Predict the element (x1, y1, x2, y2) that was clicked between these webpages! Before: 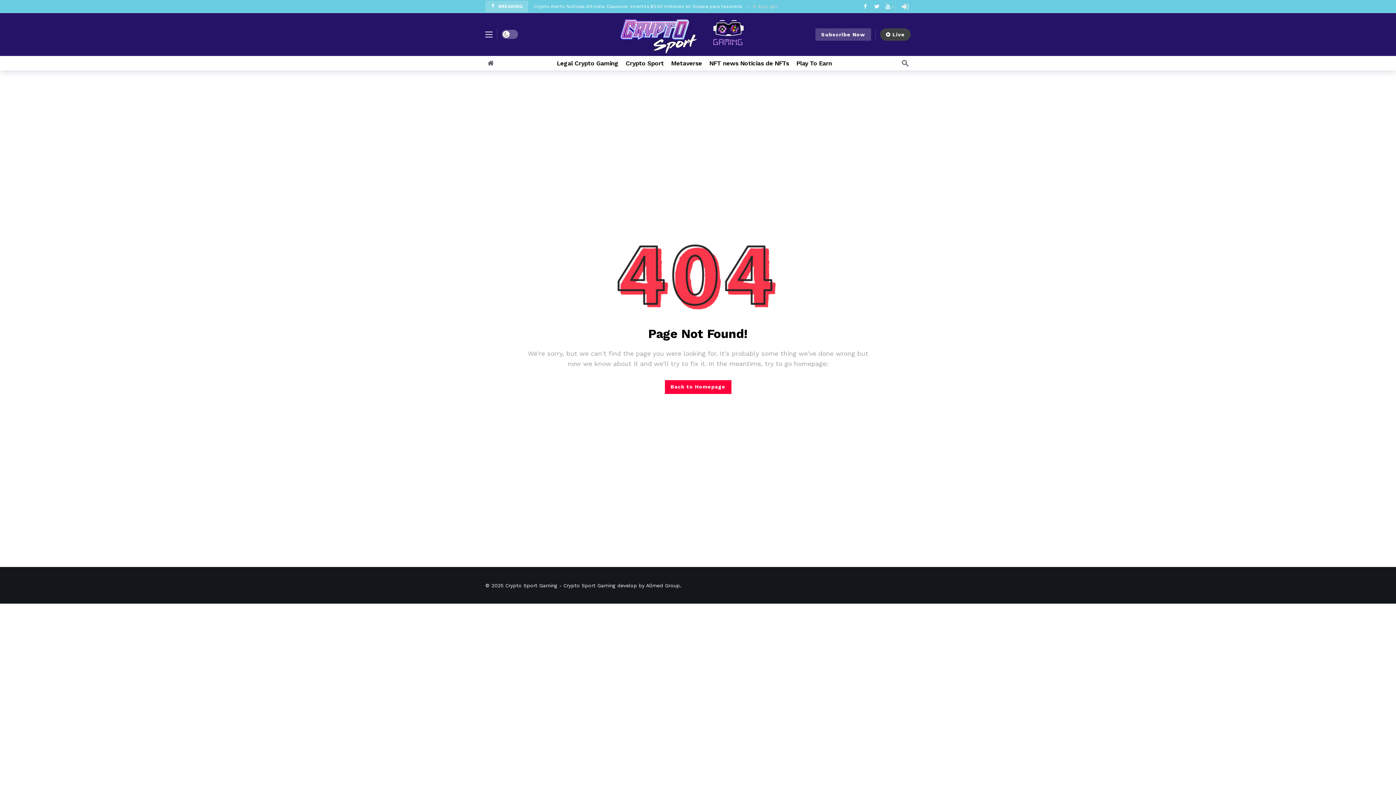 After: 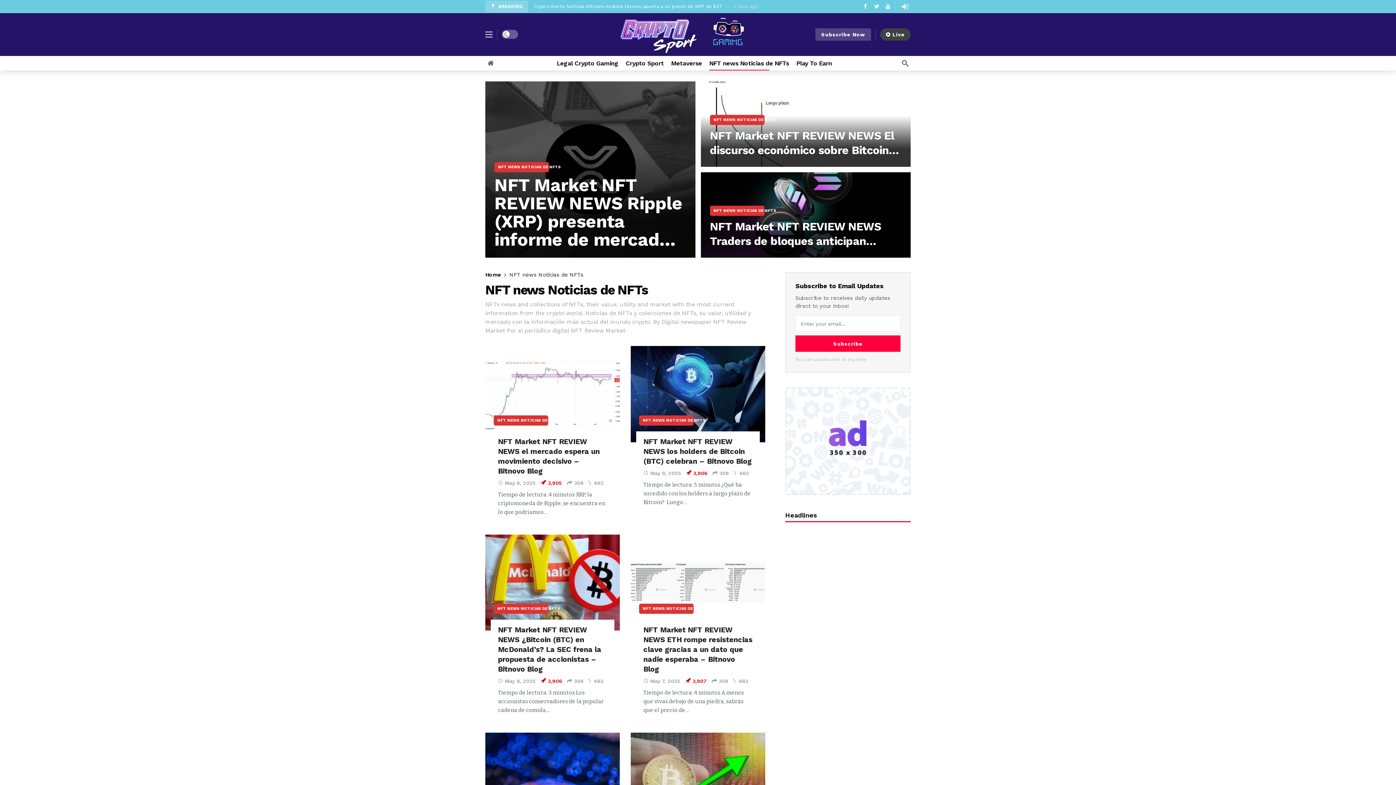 Action: bbox: (709, 56, 789, 70) label: NFT news Noticias de NFTs